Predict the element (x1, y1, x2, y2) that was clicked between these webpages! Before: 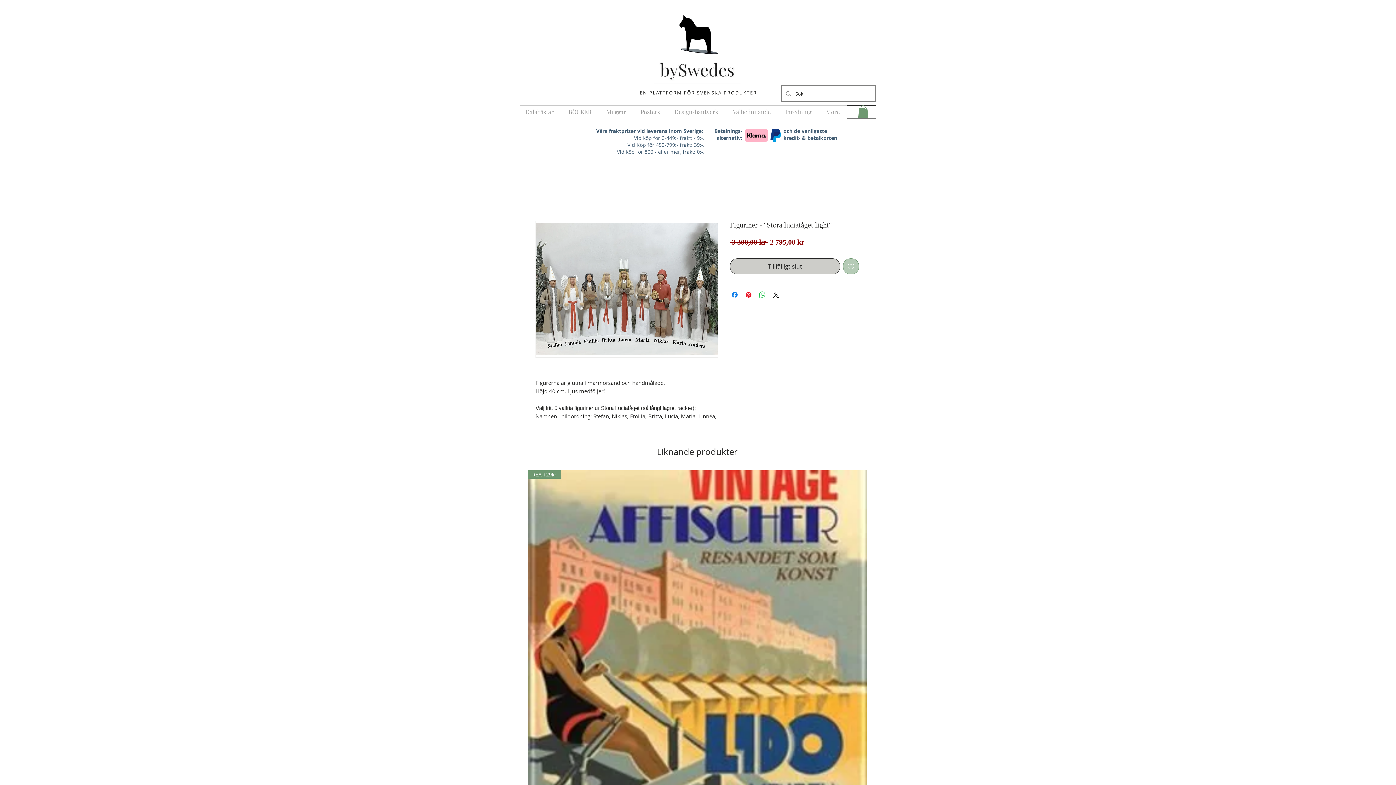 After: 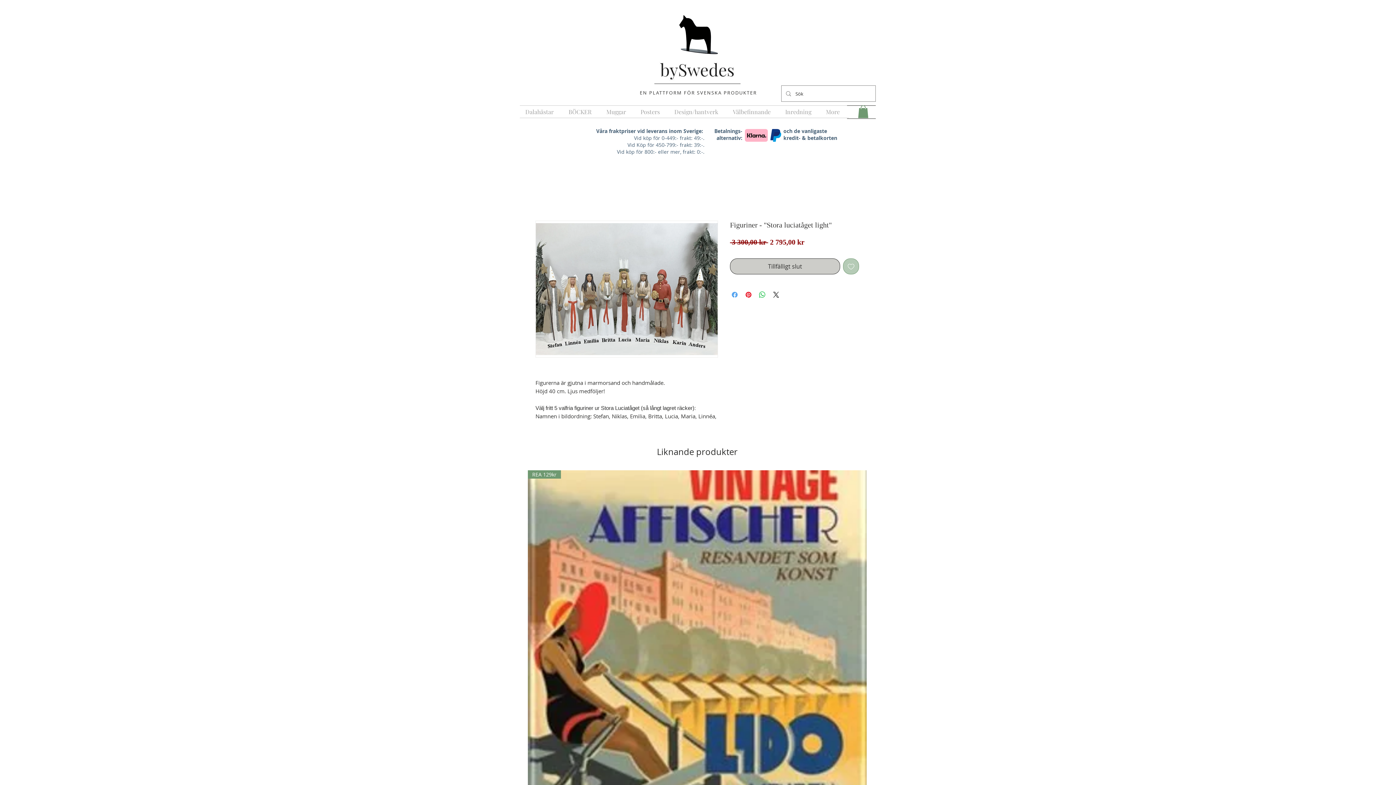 Action: label: Dela på Facebook bbox: (730, 290, 739, 299)